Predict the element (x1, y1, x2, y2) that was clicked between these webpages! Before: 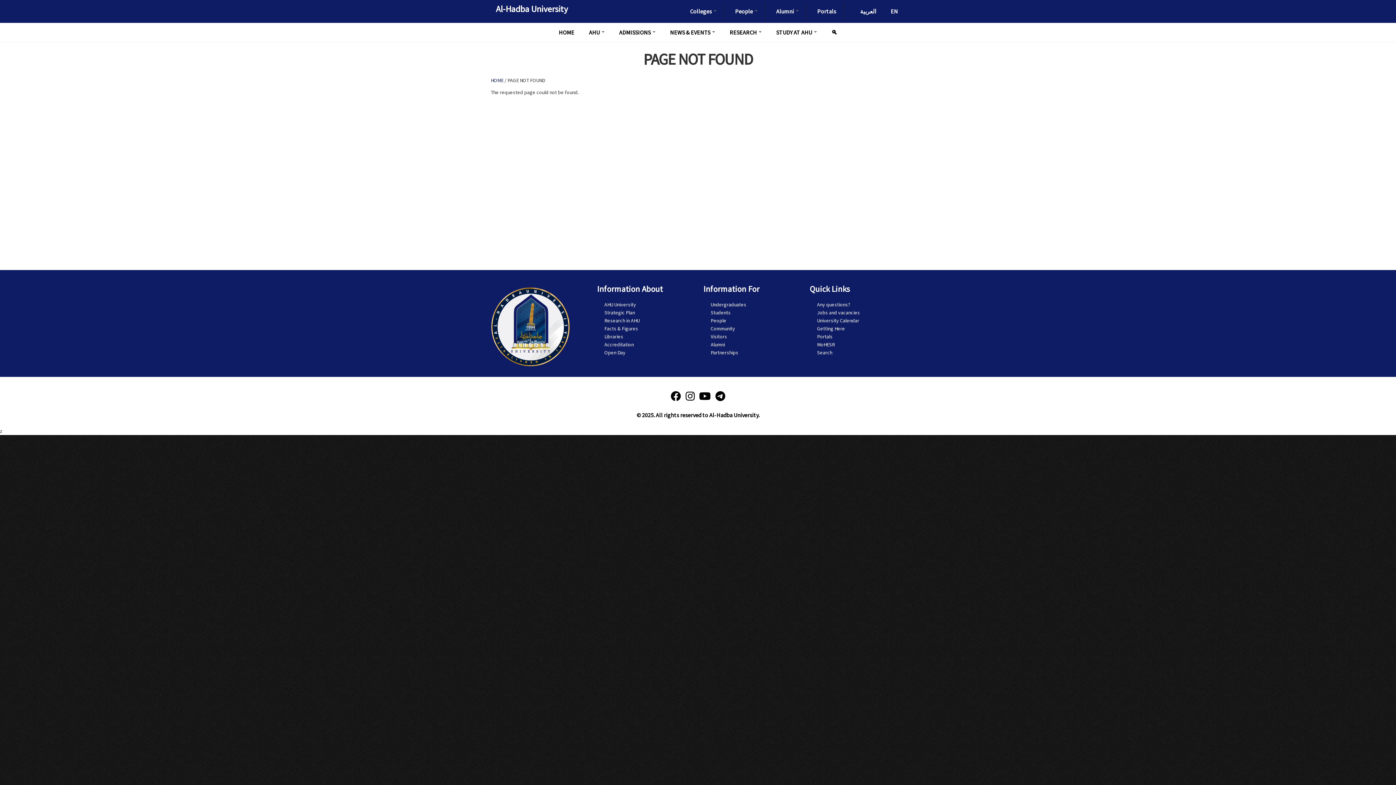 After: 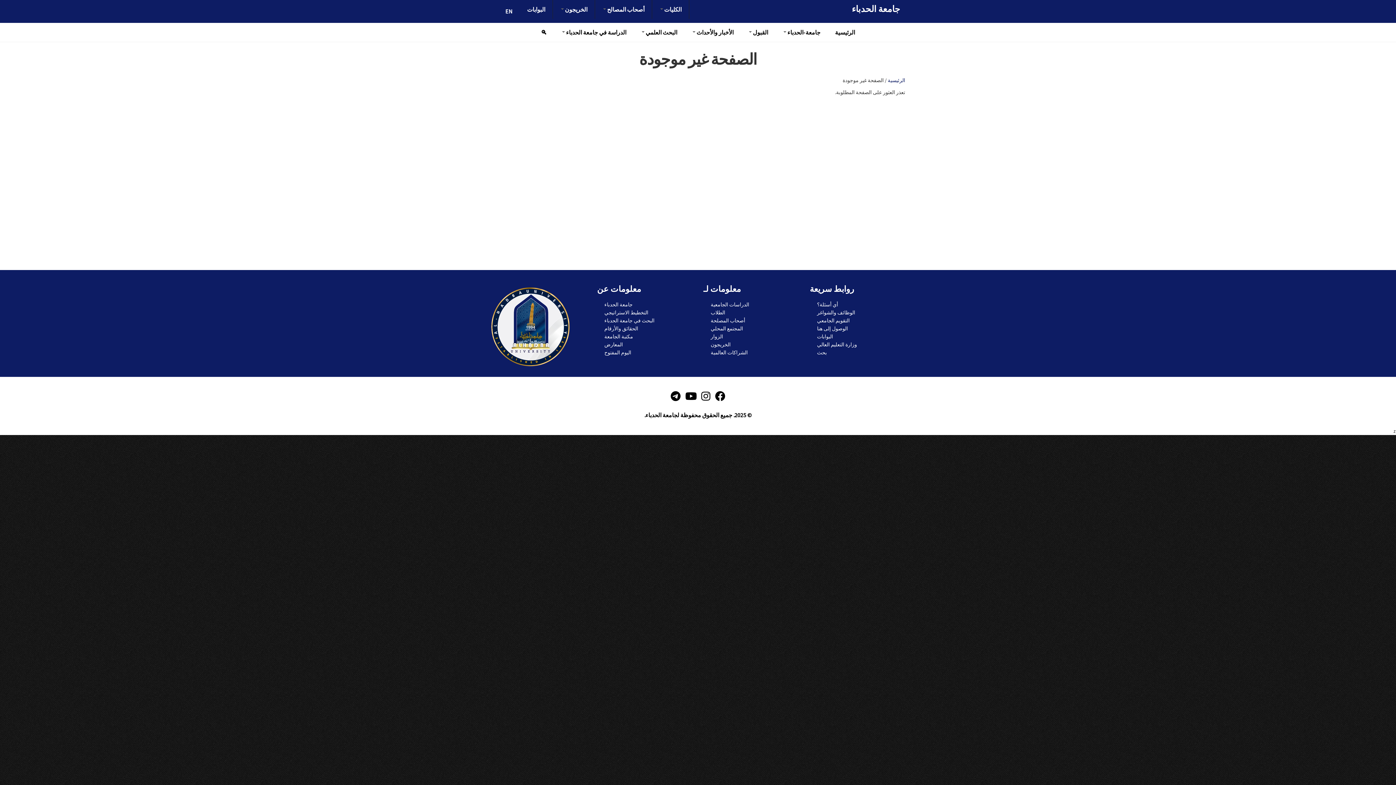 Action: label: العربية bbox: (860, 7, 876, 14)